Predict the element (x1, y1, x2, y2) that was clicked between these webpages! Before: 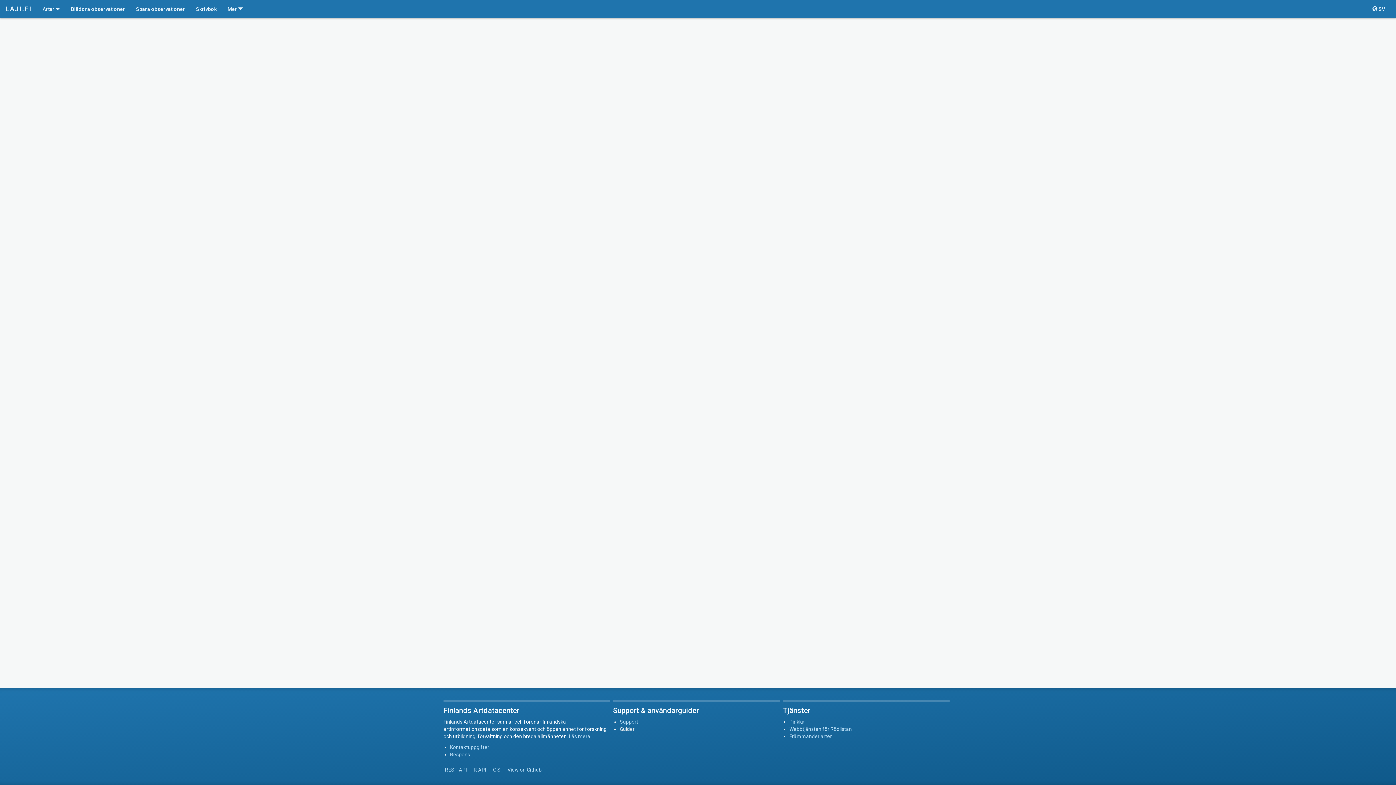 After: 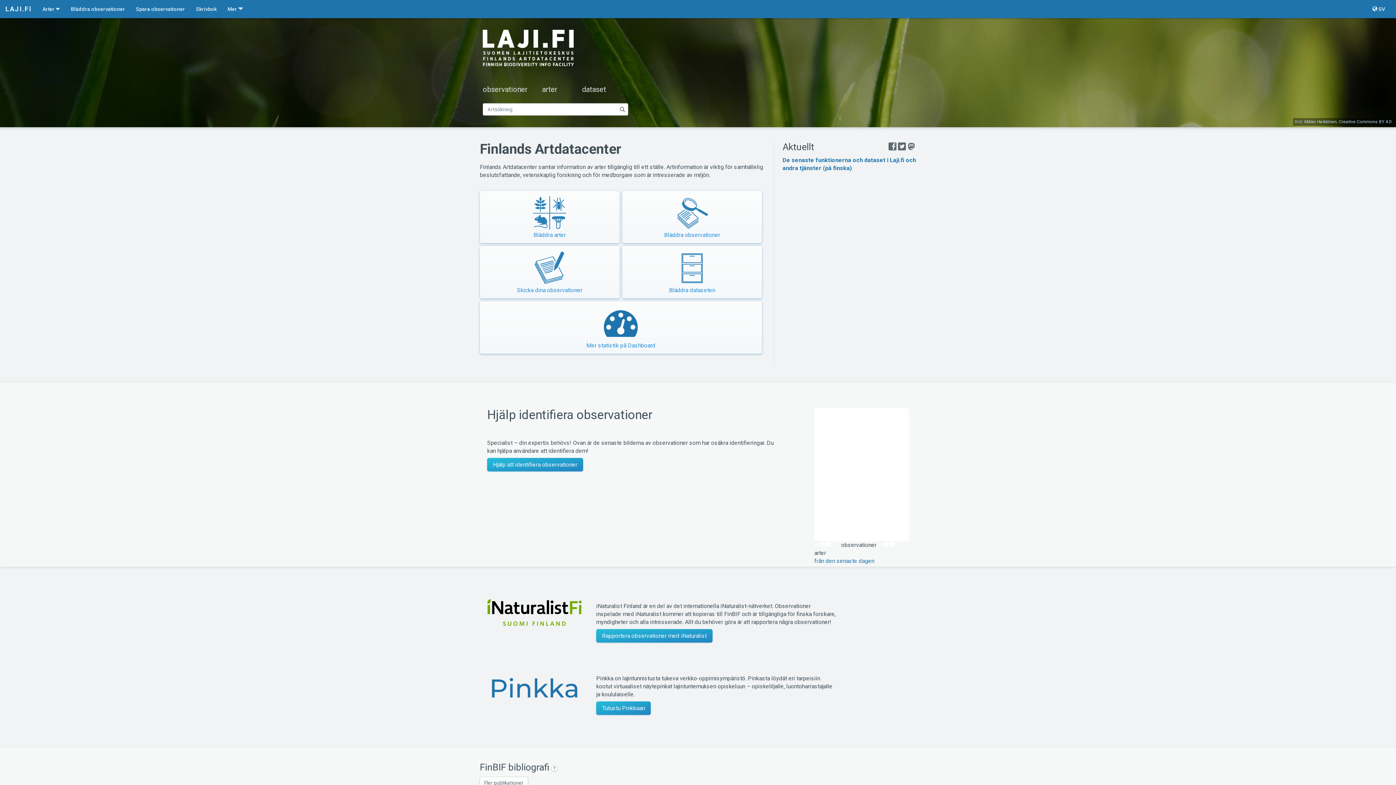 Action: bbox: (0, 0, 37, 18) label: LAJI.FI